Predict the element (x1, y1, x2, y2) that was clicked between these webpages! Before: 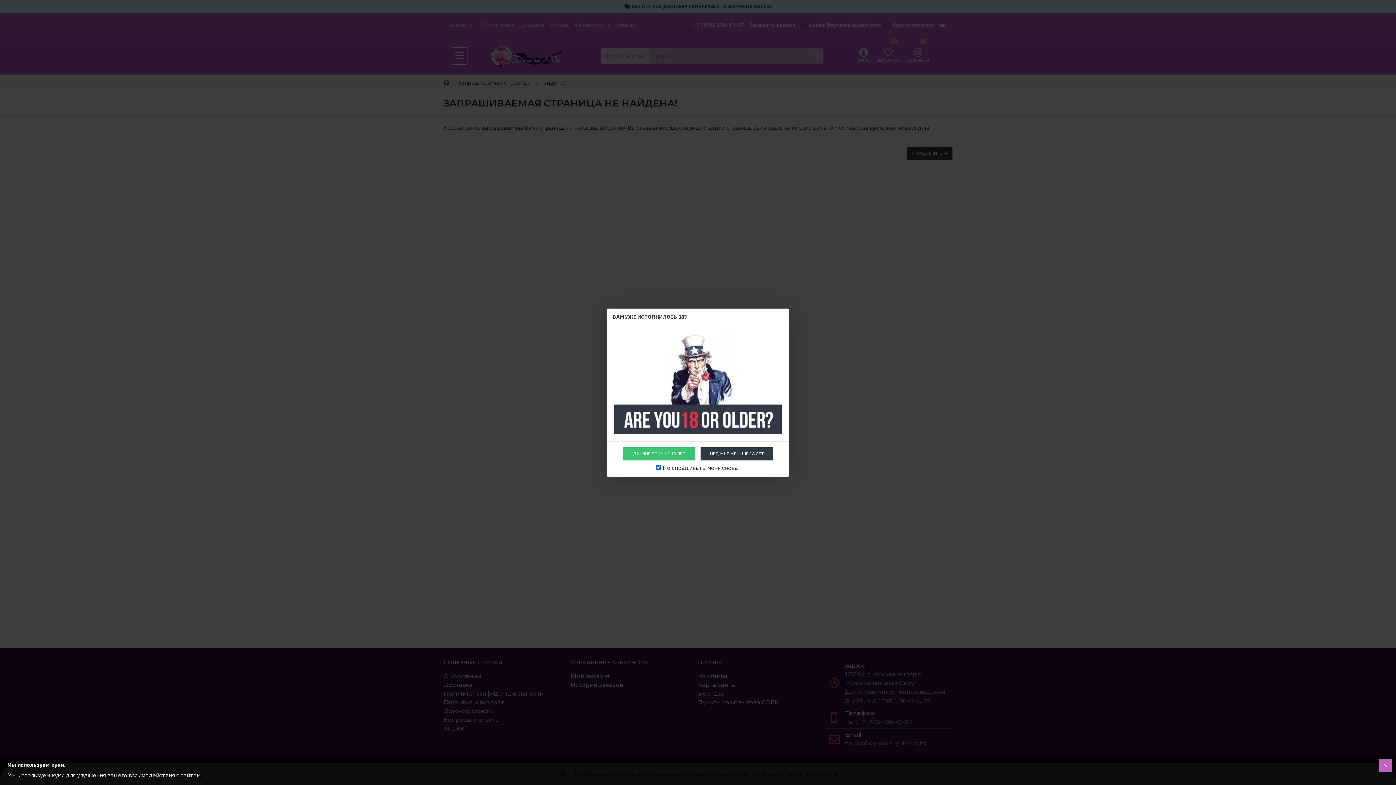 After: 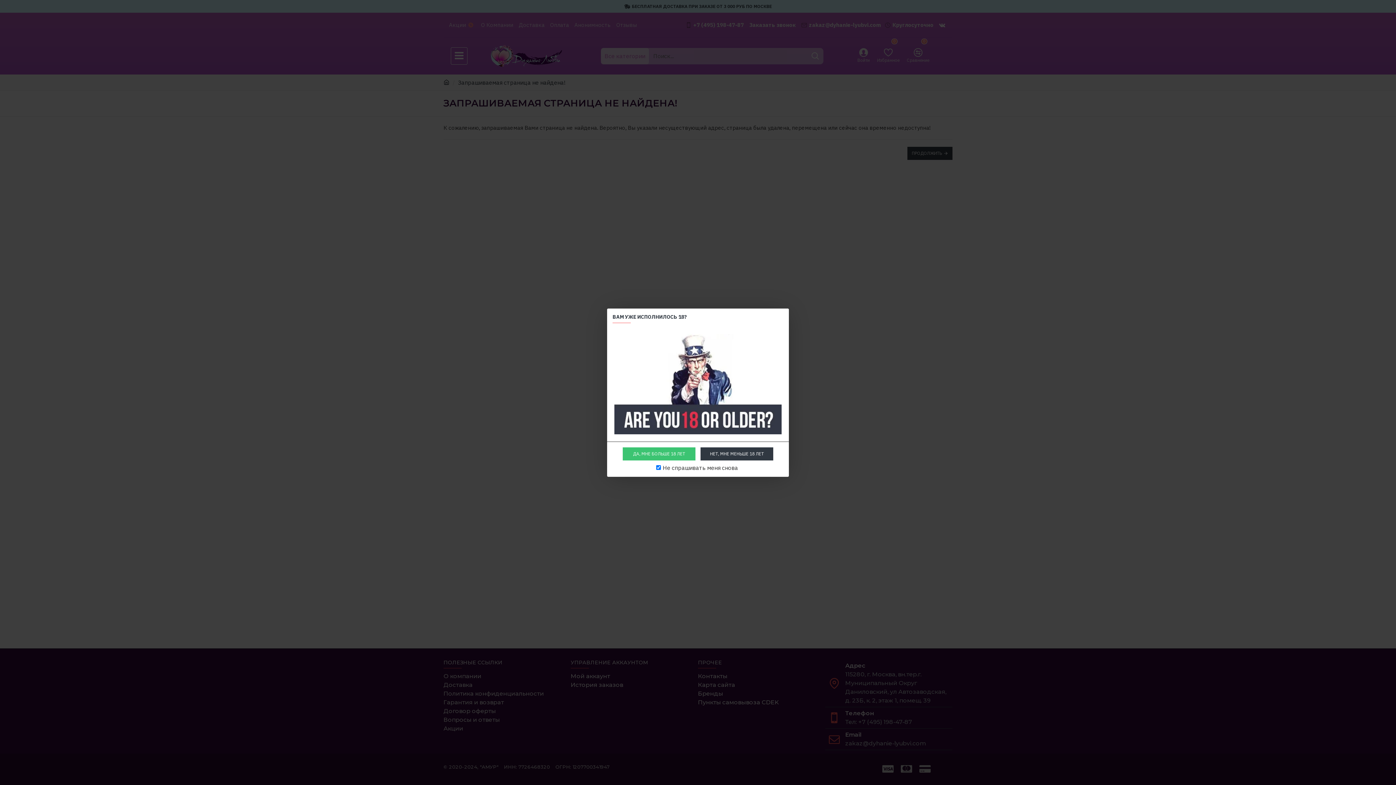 Action: bbox: (1379, 759, 1392, 772)